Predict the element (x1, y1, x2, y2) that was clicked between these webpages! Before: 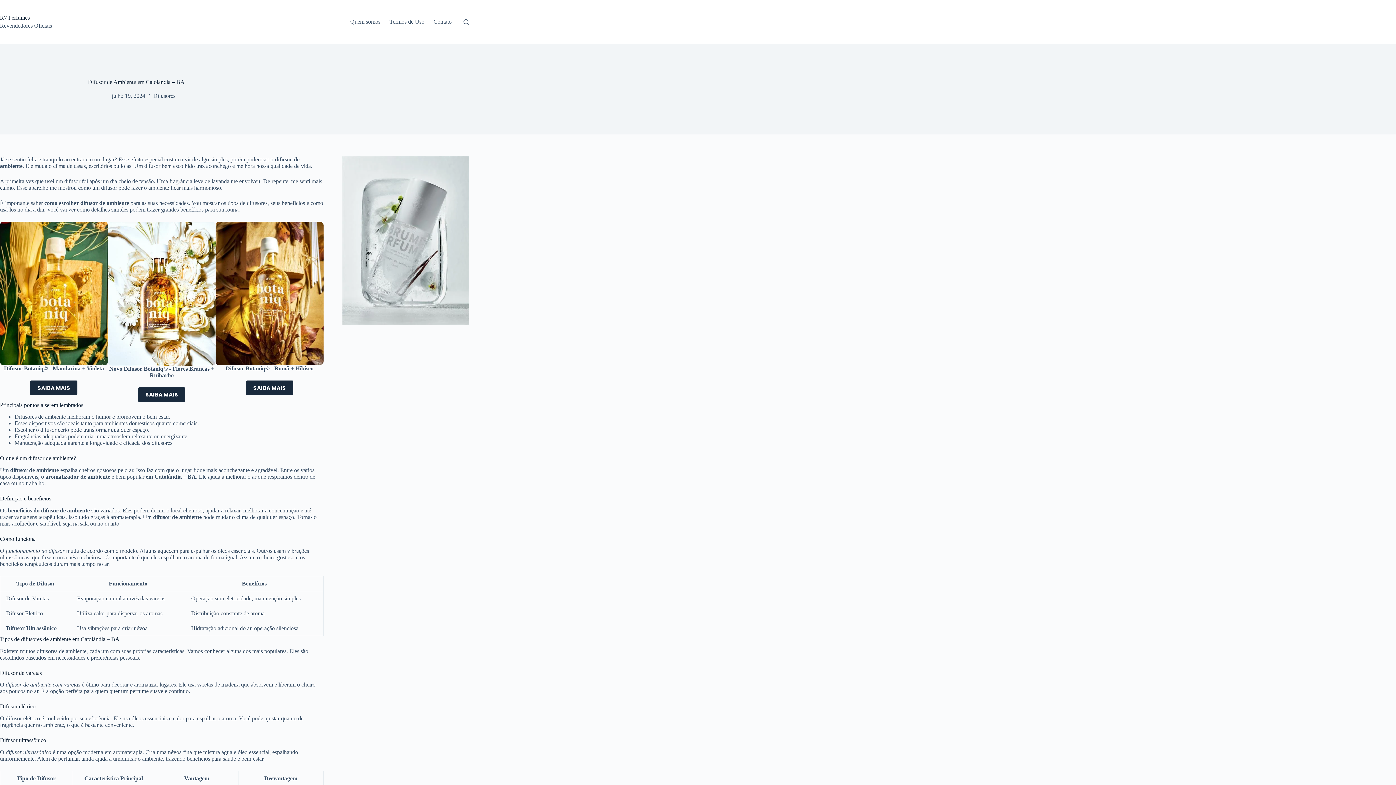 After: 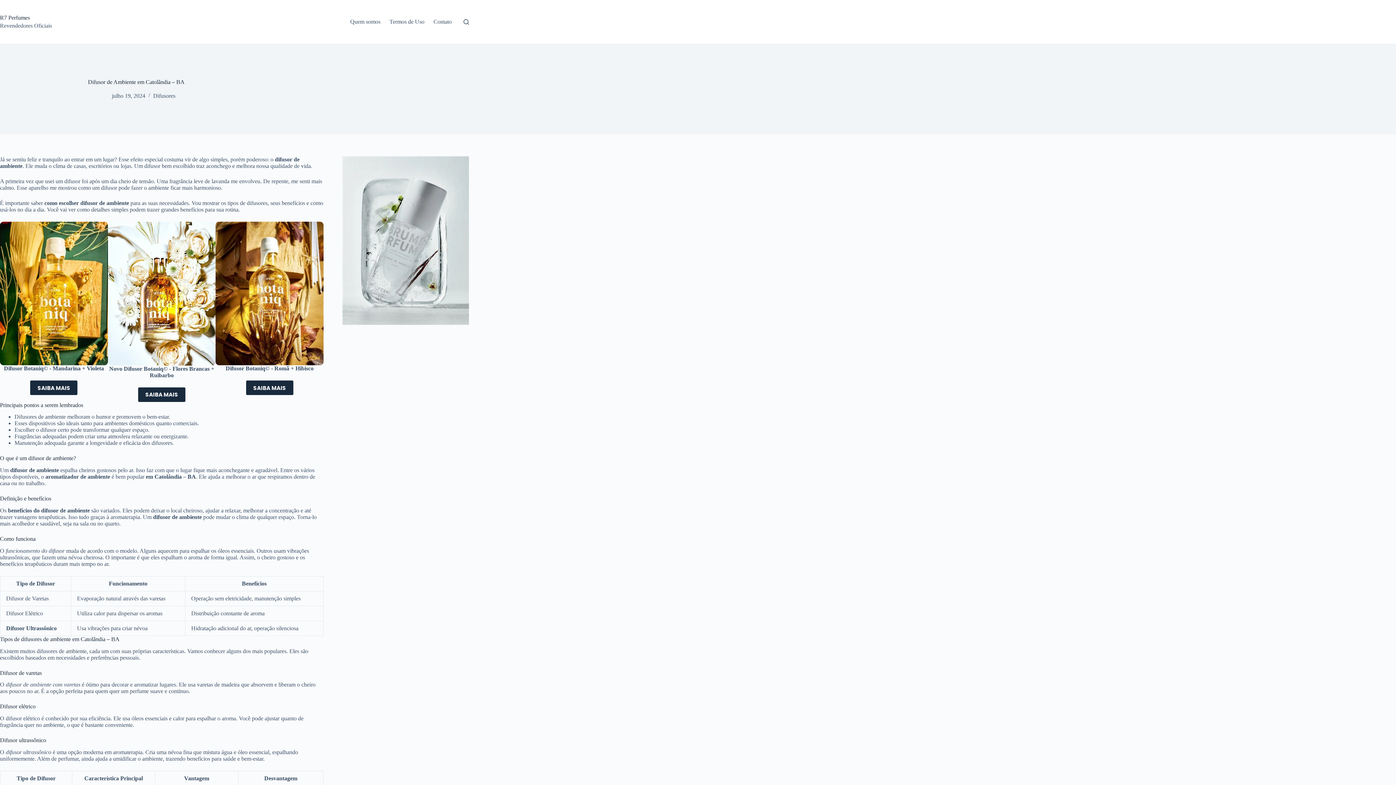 Action: bbox: (0, 359, 107, 365)